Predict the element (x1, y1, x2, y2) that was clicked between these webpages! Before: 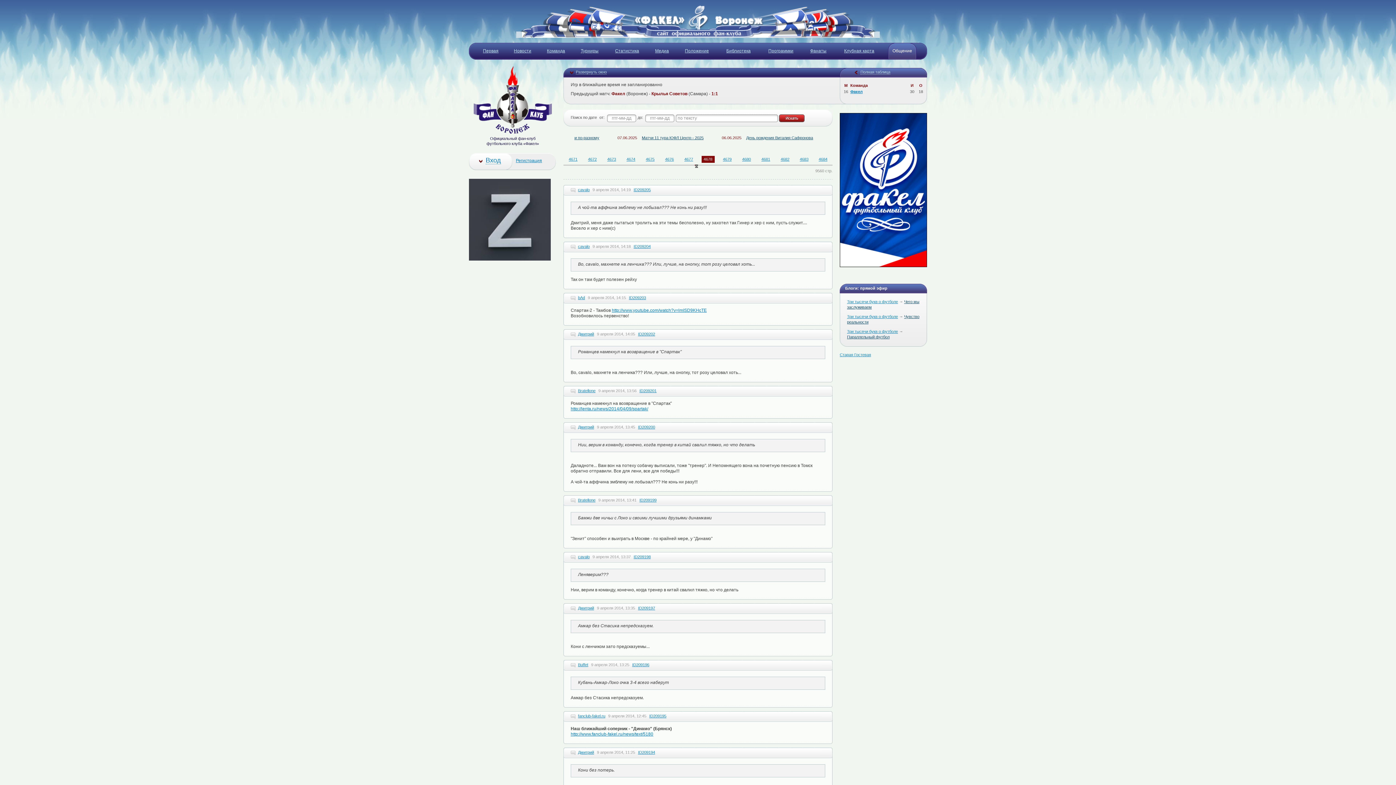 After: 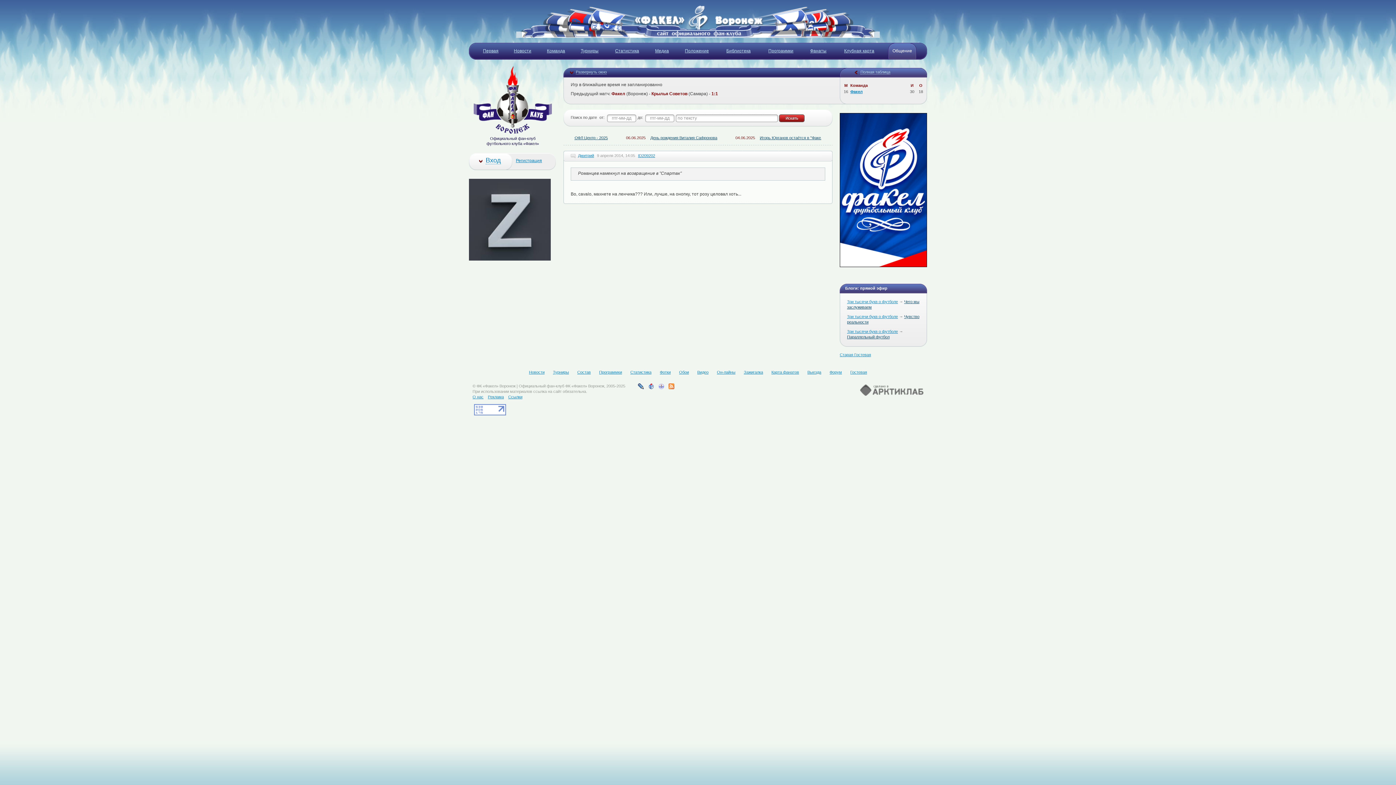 Action: label: ID209202 bbox: (638, 332, 655, 336)